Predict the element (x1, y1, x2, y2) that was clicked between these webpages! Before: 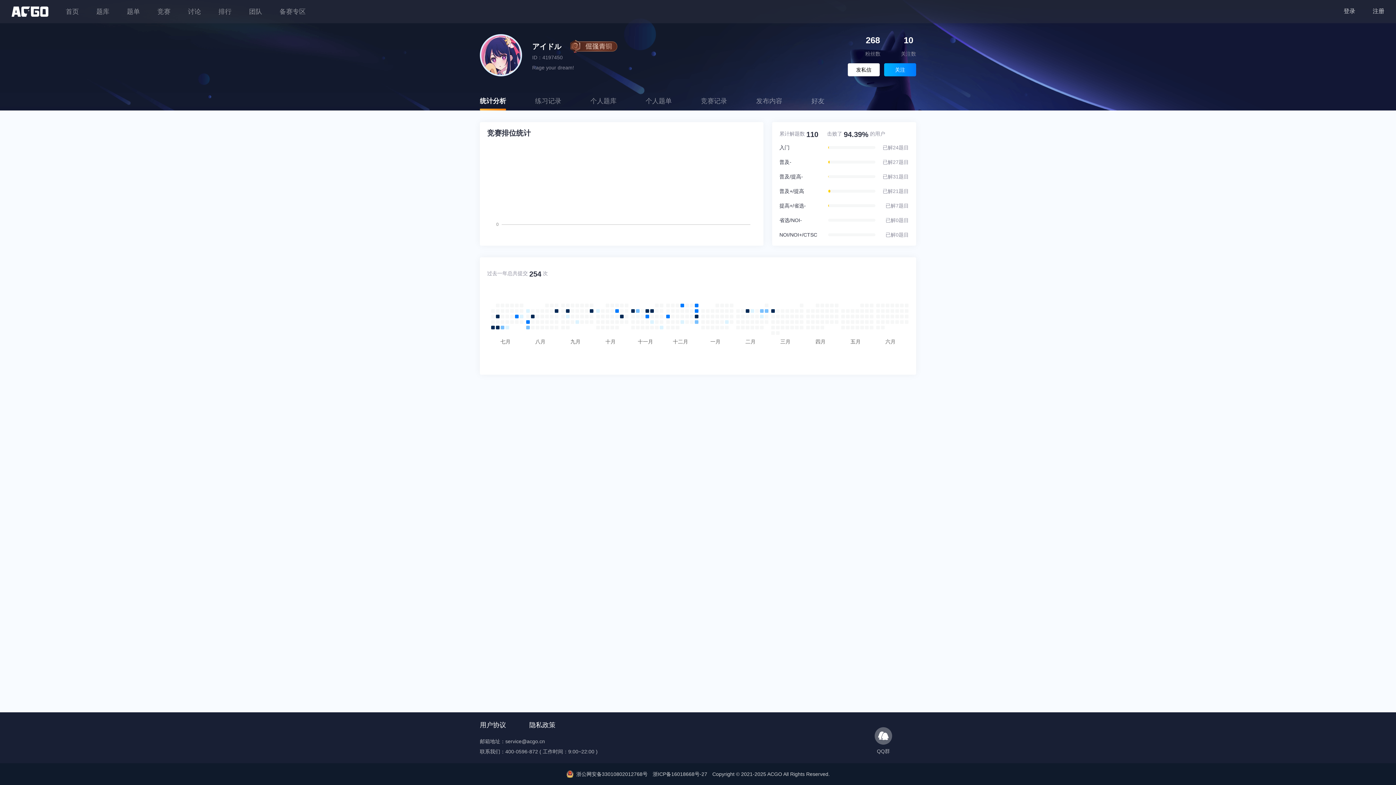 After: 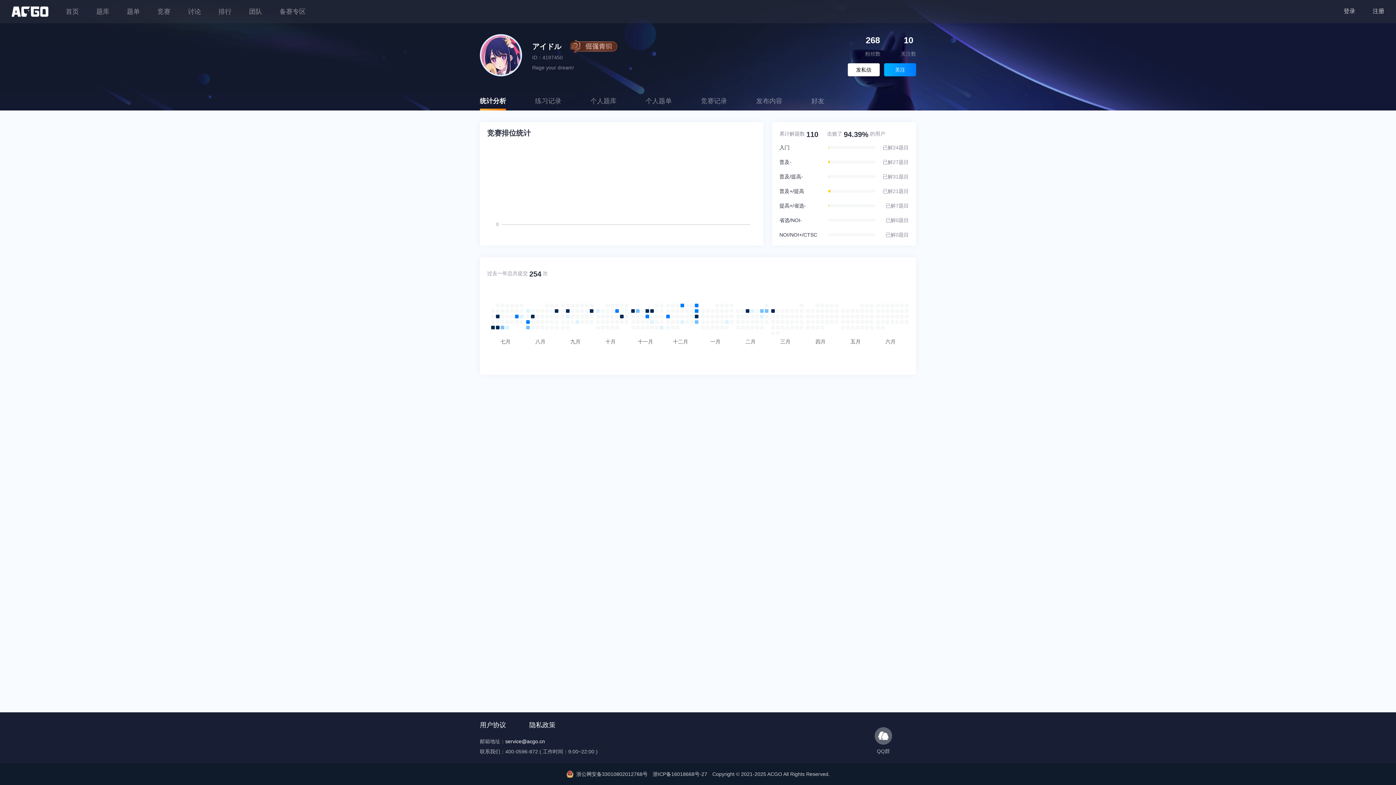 Action: label: service@acgo.cn bbox: (505, 738, 545, 744)